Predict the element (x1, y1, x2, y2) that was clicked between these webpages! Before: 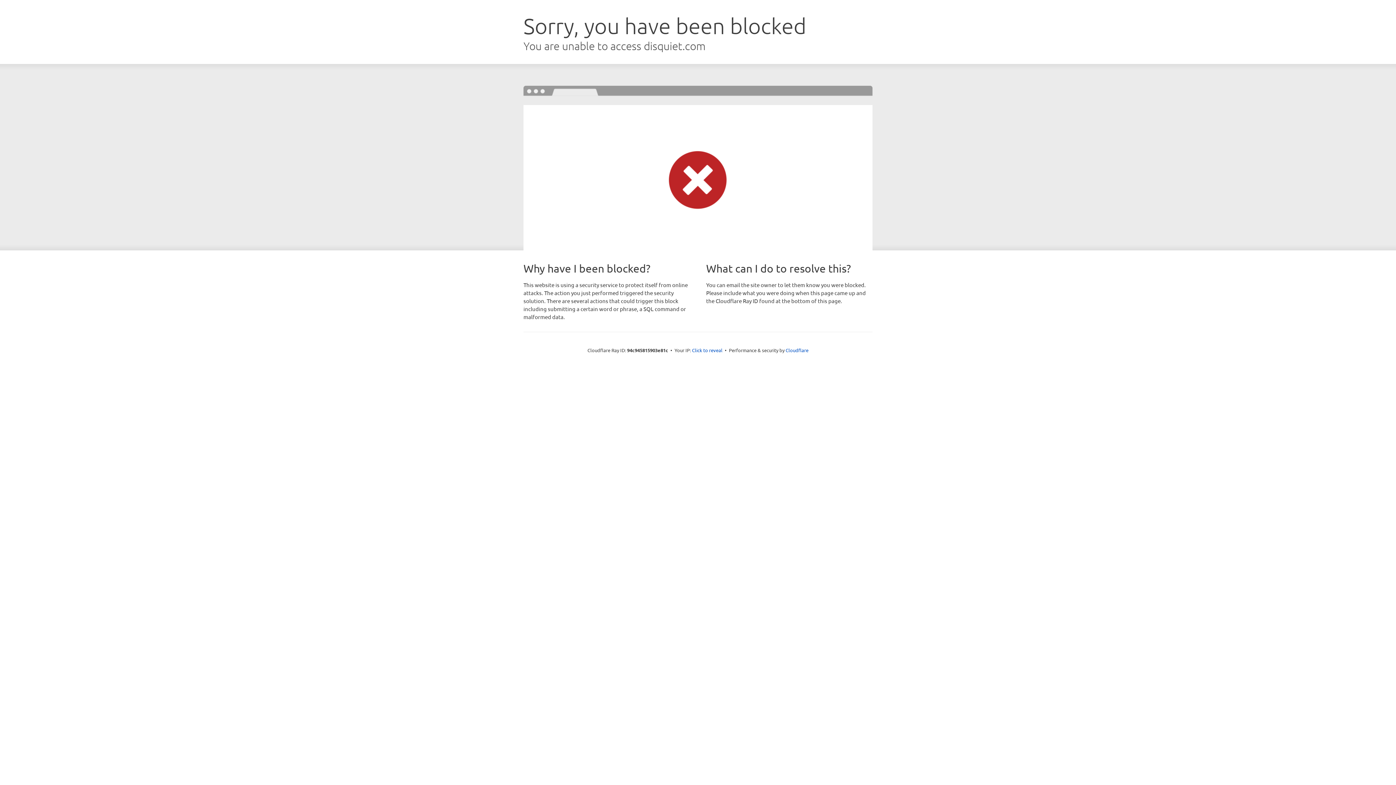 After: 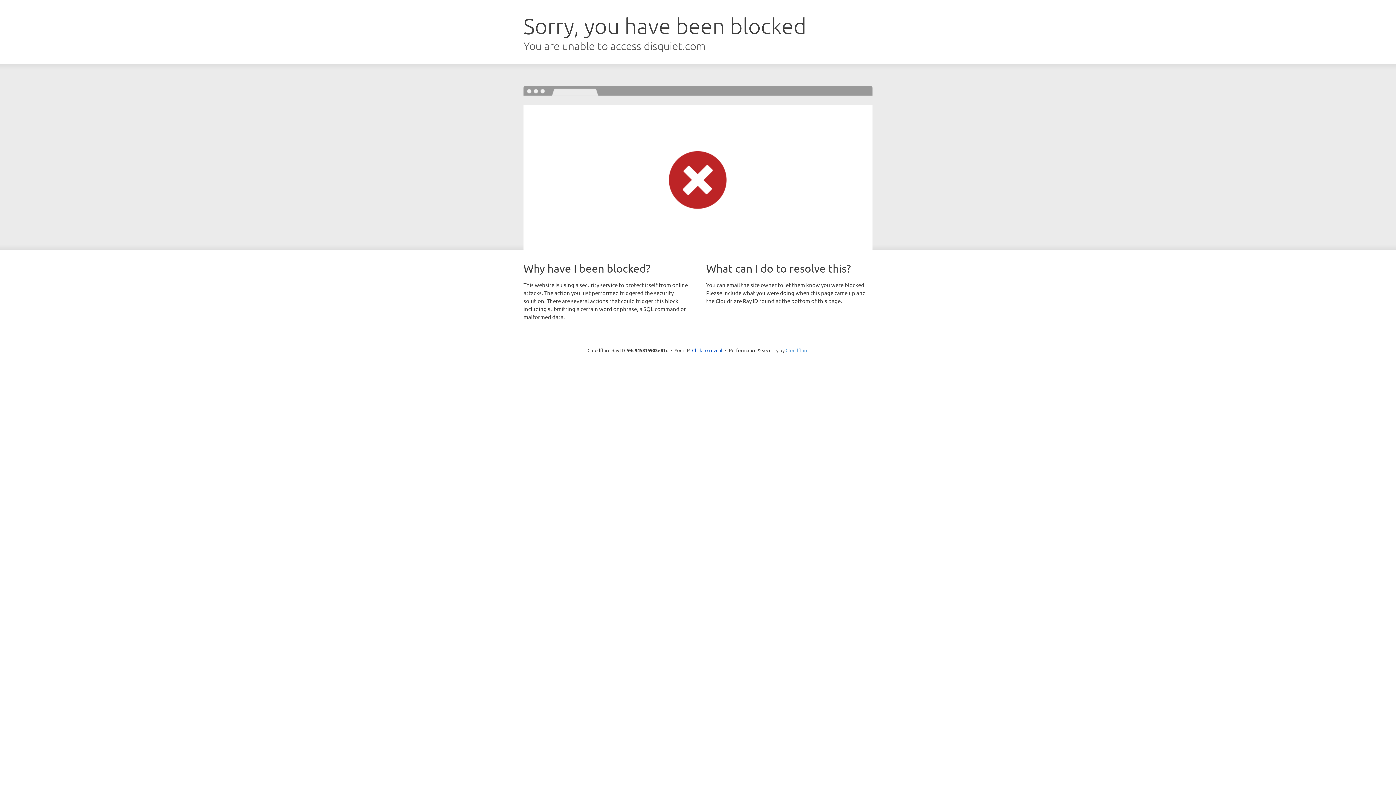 Action: bbox: (785, 347, 808, 353) label: Cloudflare